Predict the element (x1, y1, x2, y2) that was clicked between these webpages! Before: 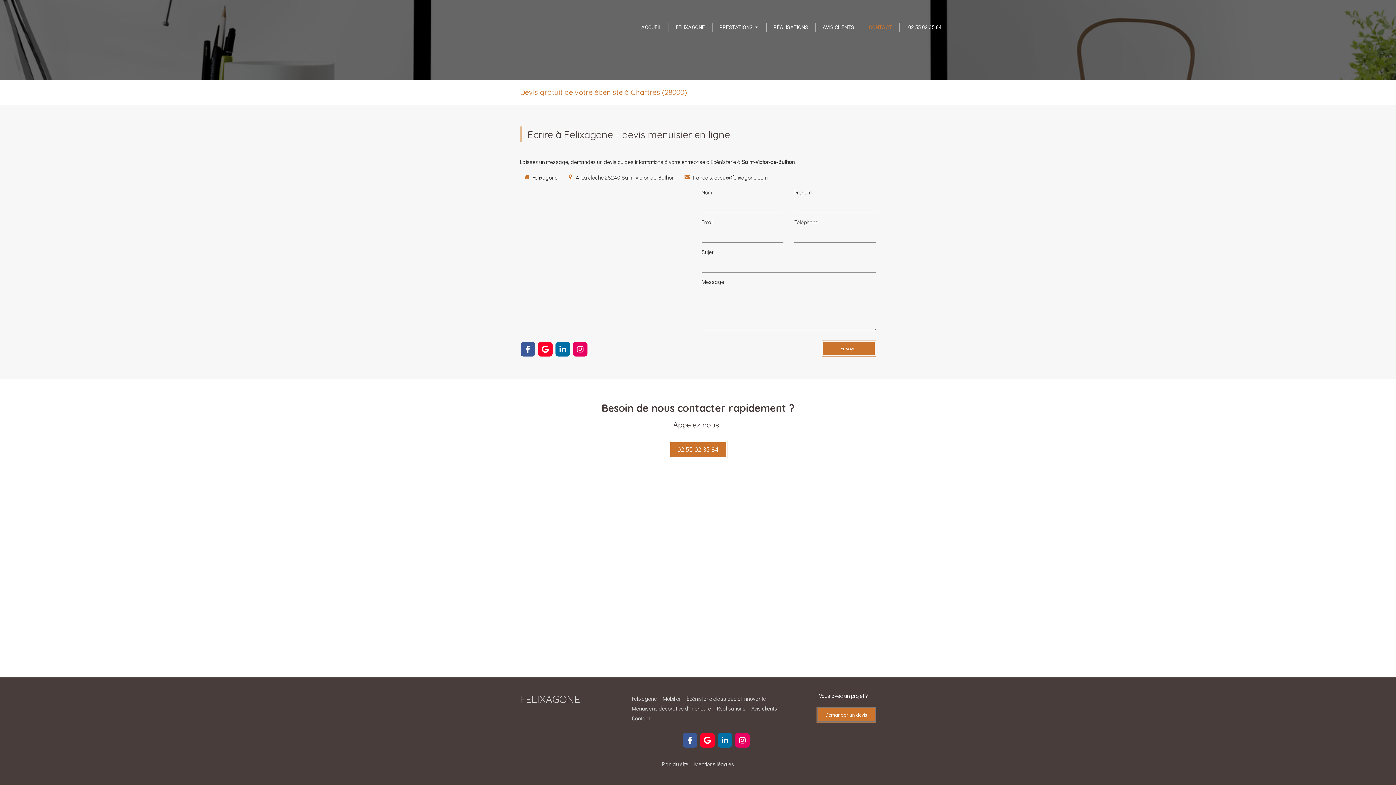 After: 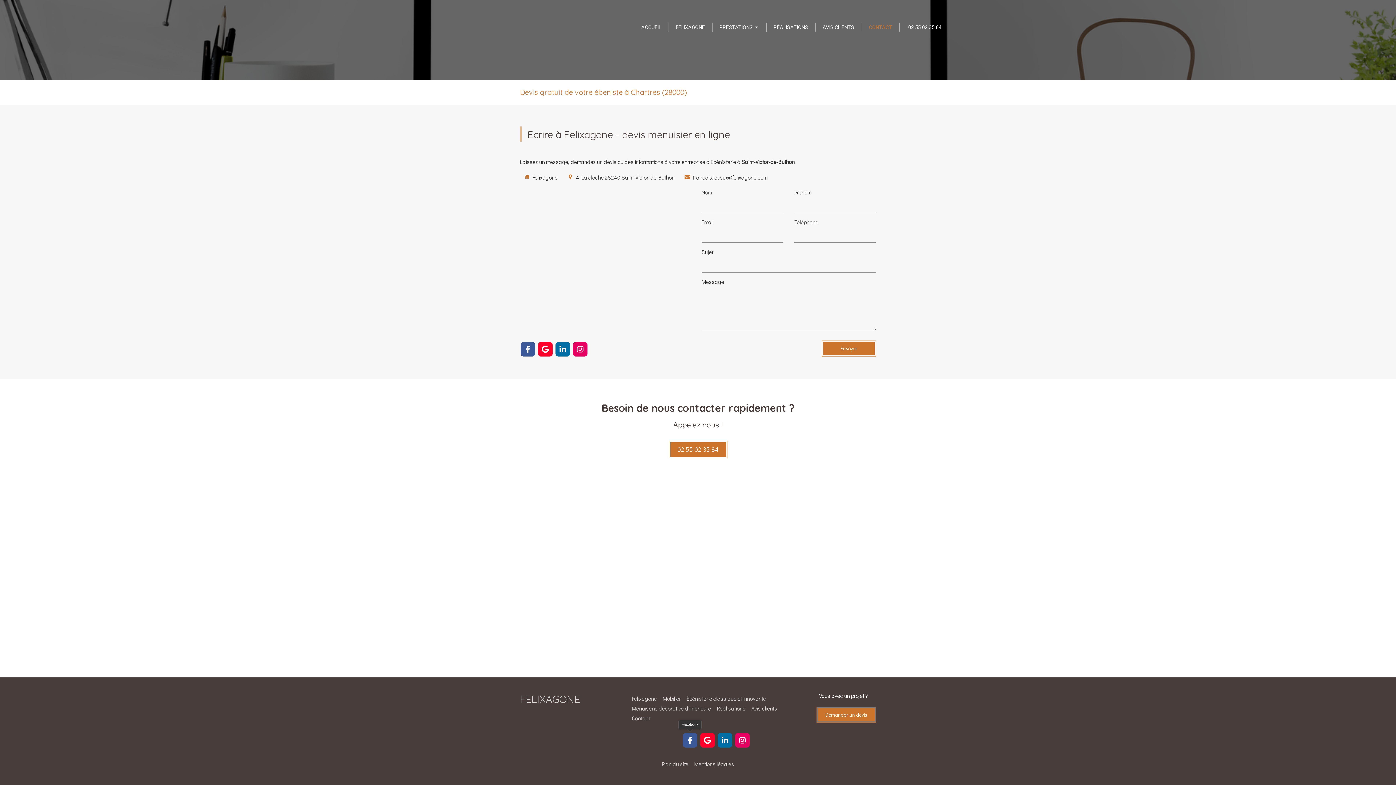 Action: bbox: (682, 733, 697, 748)